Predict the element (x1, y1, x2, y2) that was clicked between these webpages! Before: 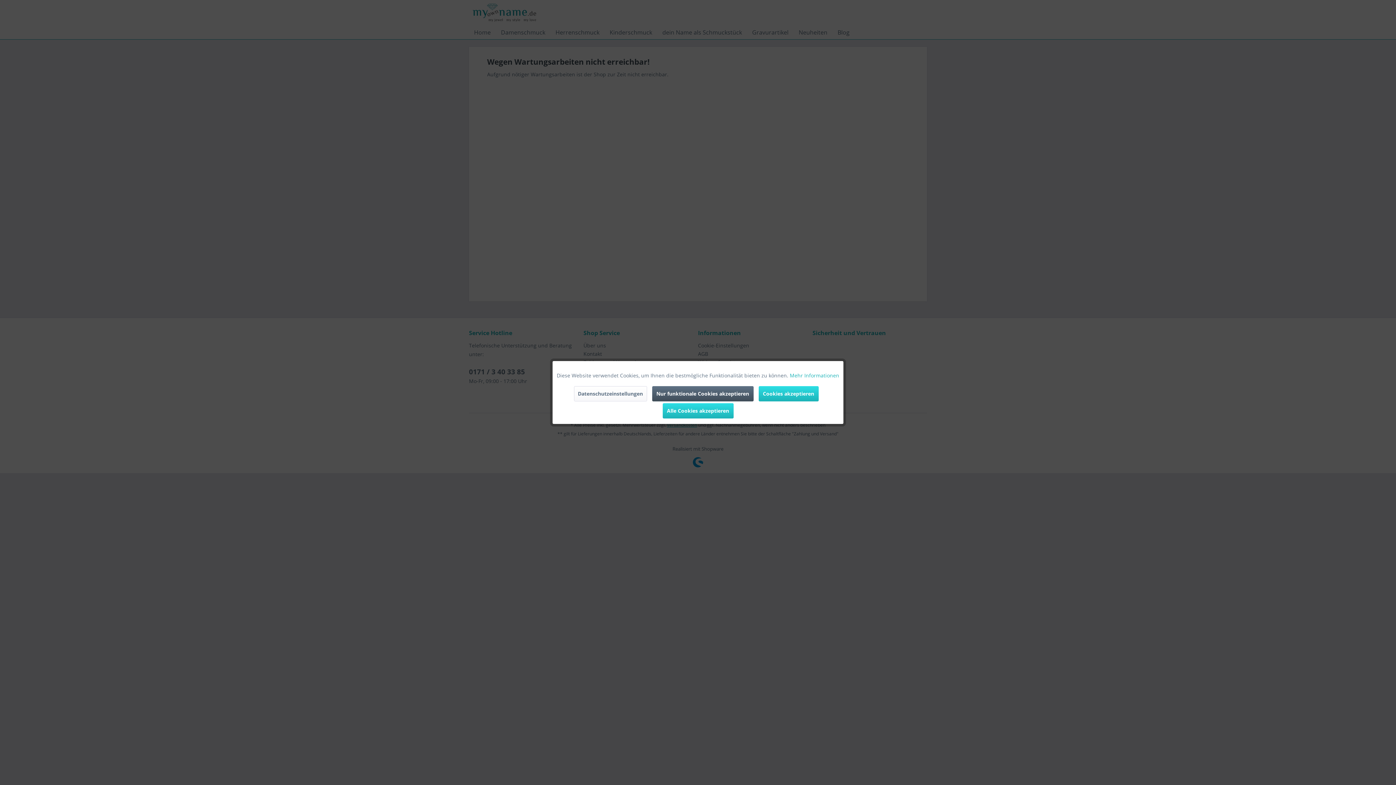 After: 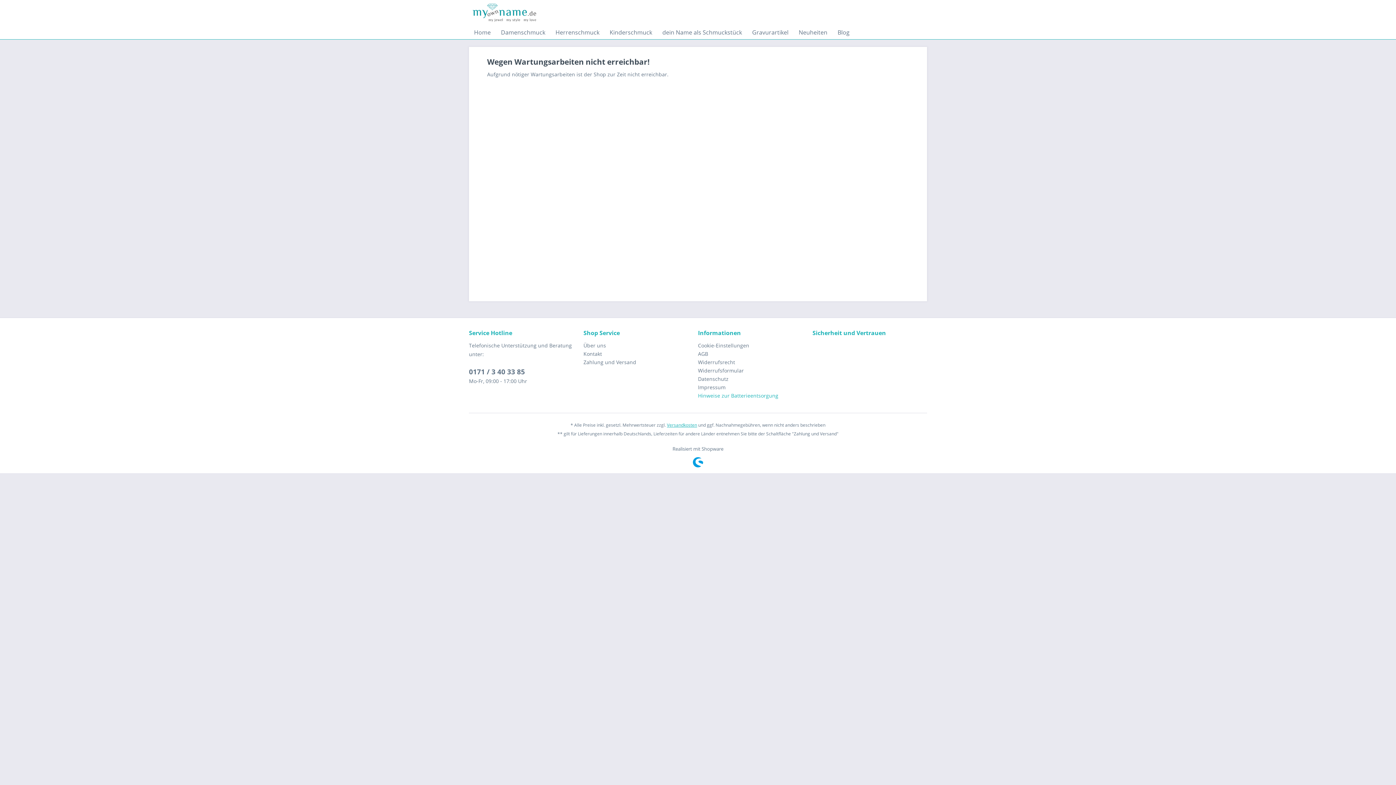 Action: label: Cookies akzeptieren bbox: (758, 386, 818, 401)